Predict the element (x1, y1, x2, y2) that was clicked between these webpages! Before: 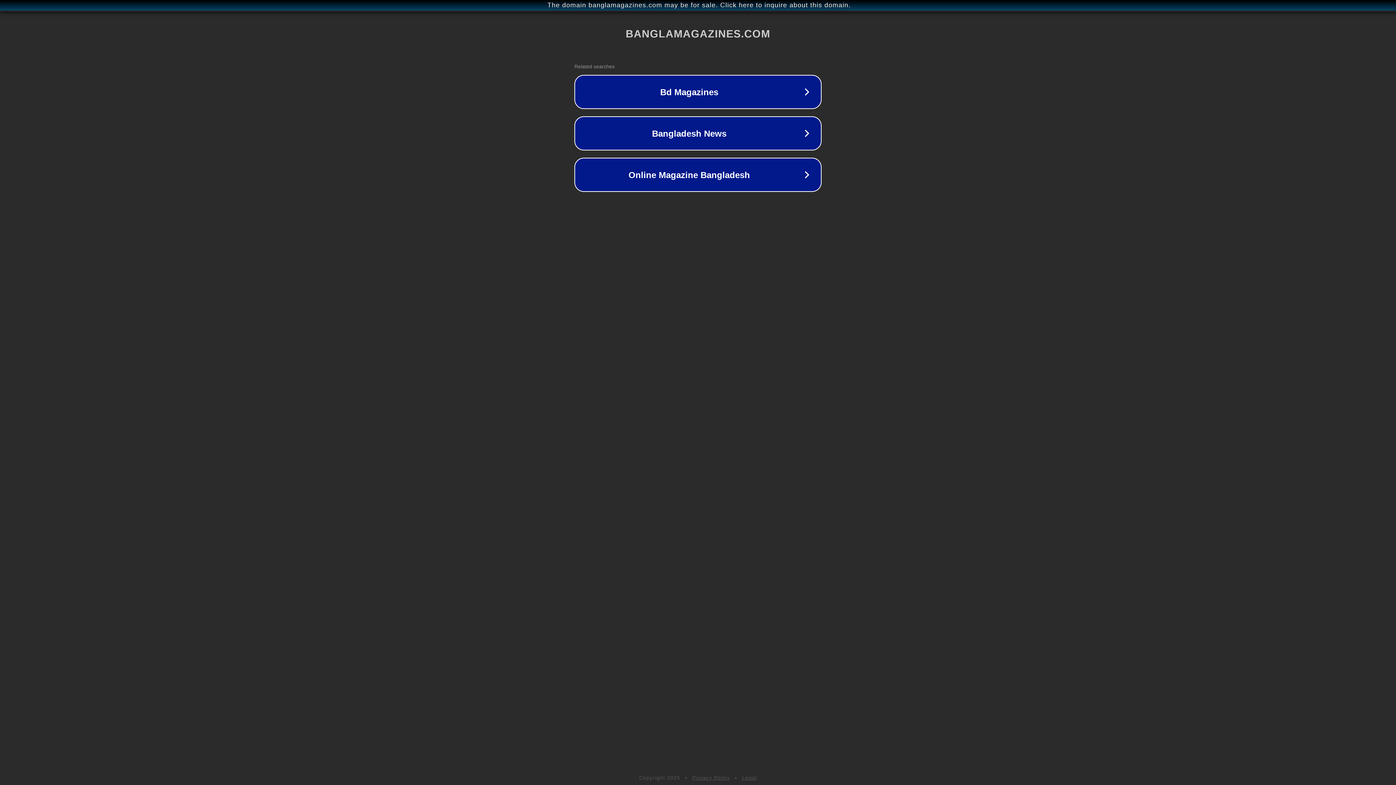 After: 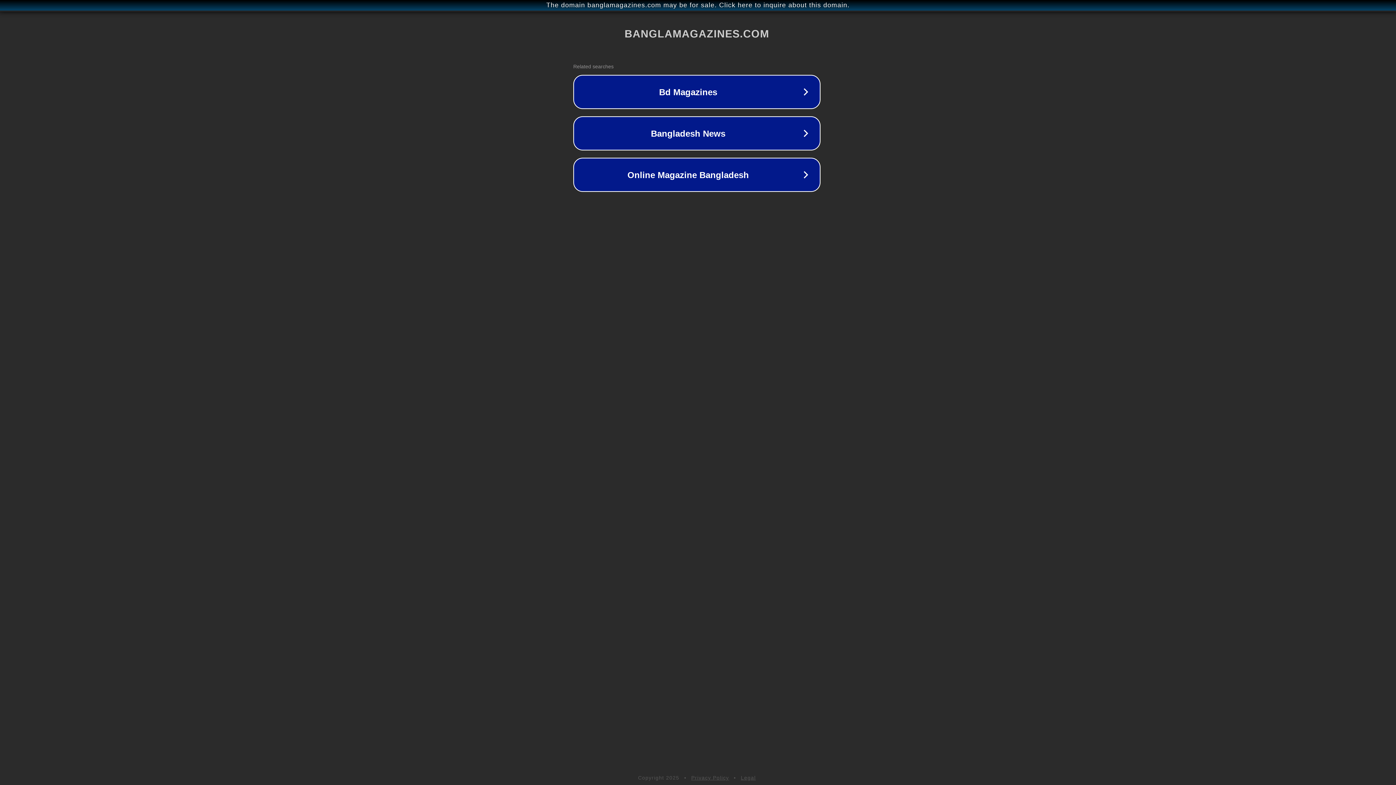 Action: label: The domain banglamagazines.com may be for sale. Click here to inquire about this domain. bbox: (1, 1, 1397, 9)